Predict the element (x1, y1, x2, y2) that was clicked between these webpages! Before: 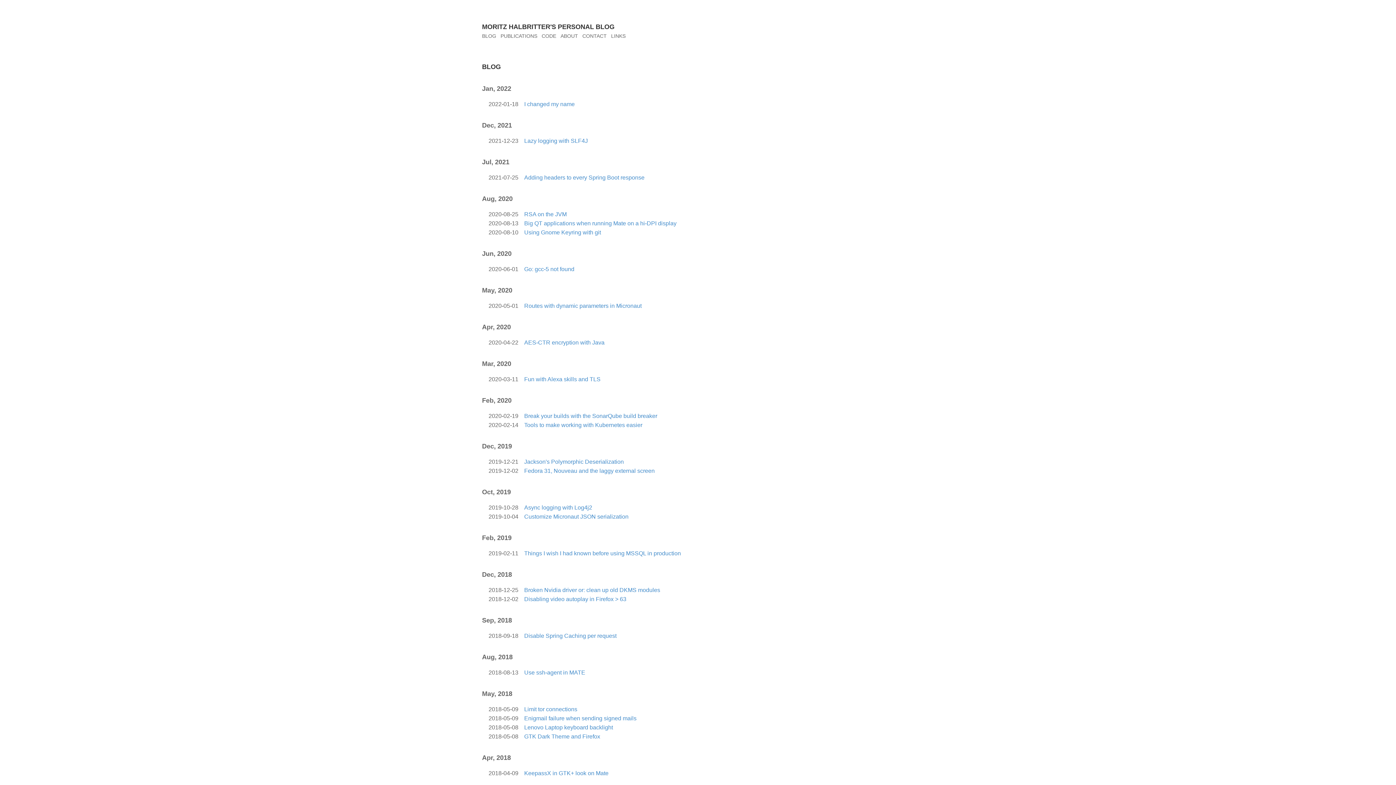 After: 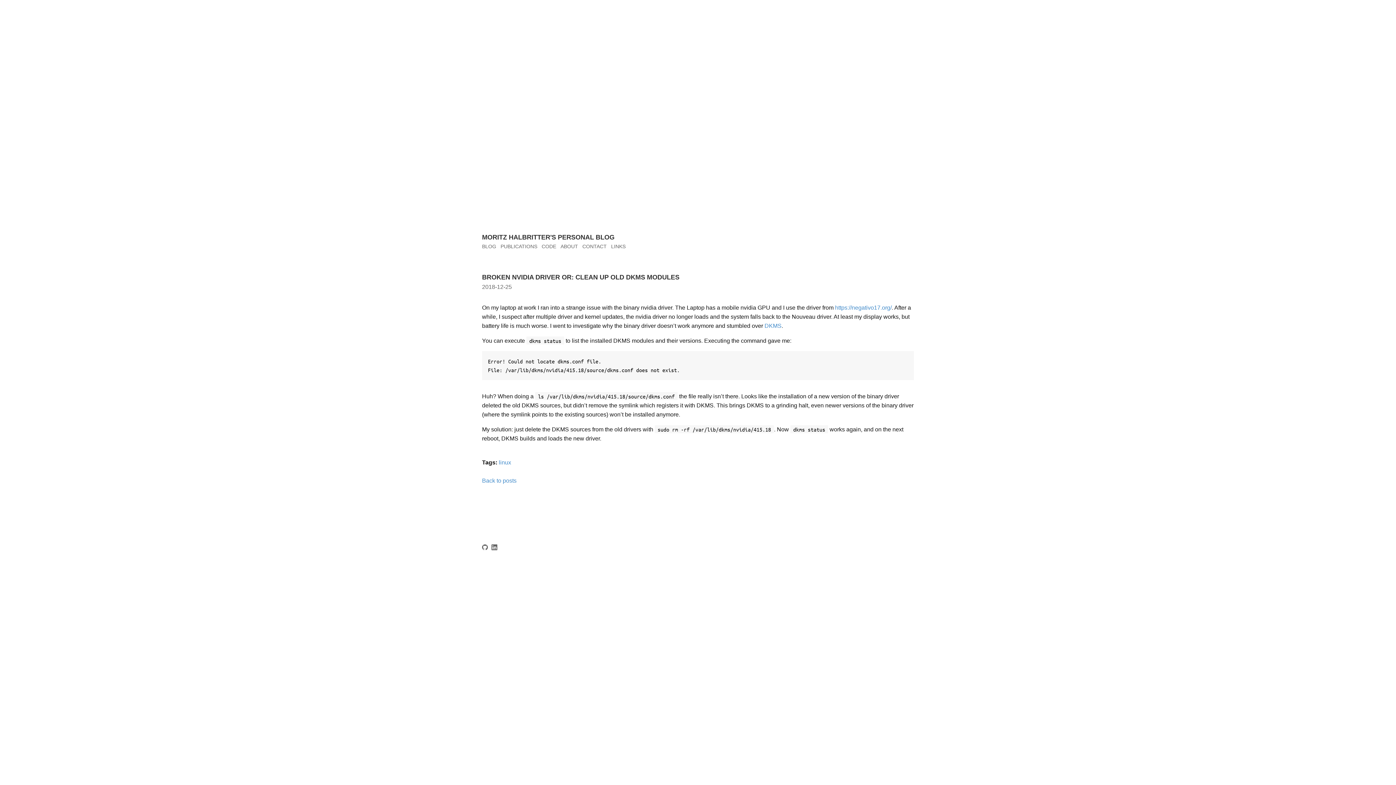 Action: bbox: (524, 585, 660, 594) label: Broken Nvidia driver or: clean up old DKMS modules